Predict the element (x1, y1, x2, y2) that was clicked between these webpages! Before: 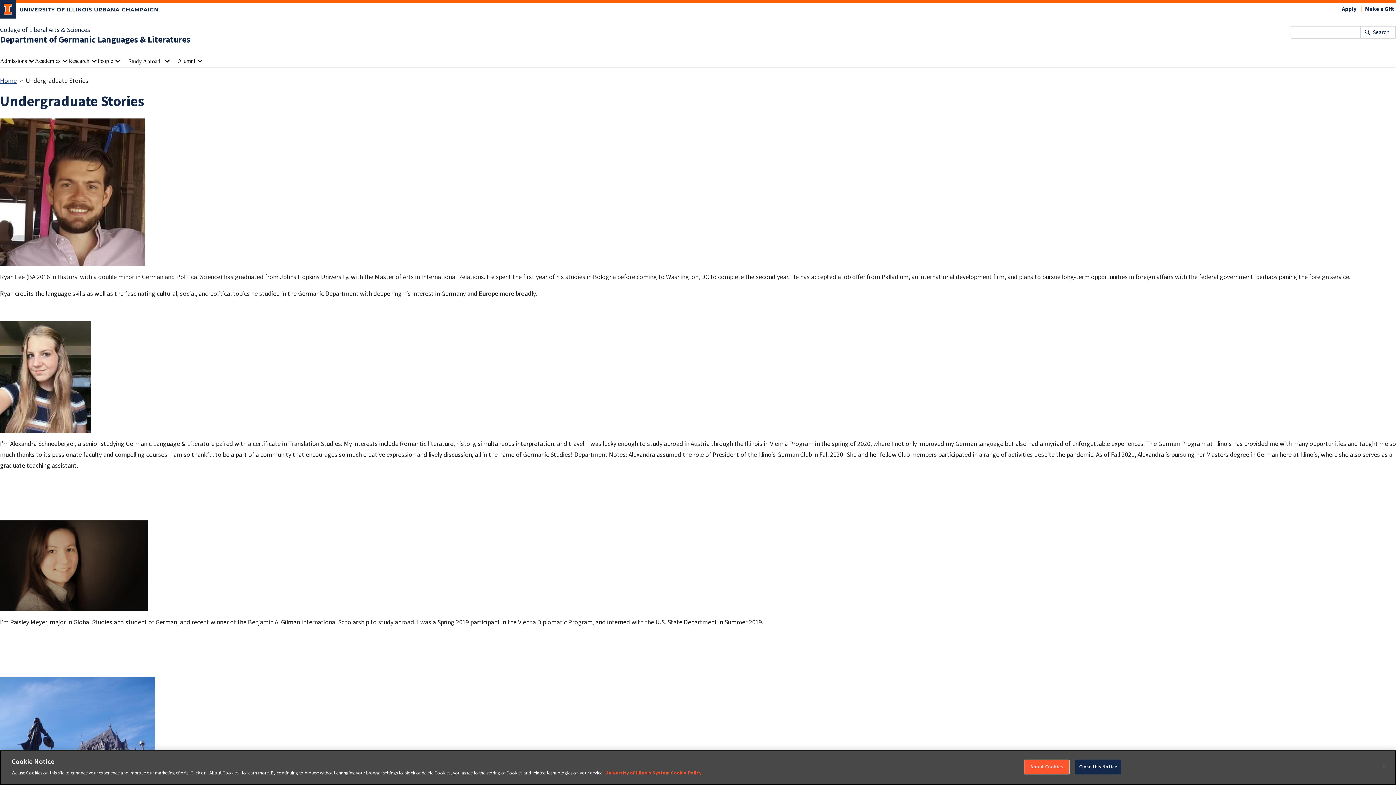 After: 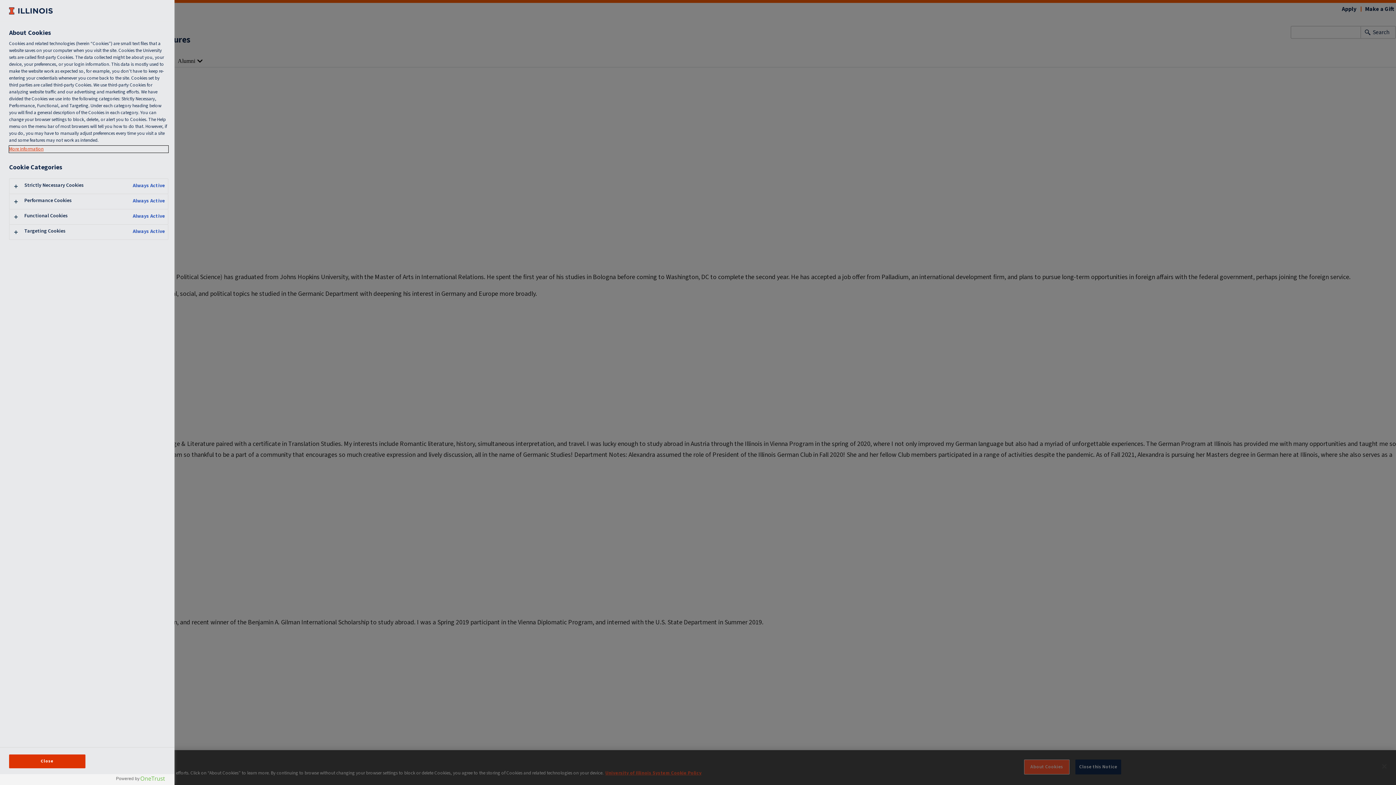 Action: bbox: (1024, 760, 1069, 774) label: About Cookies